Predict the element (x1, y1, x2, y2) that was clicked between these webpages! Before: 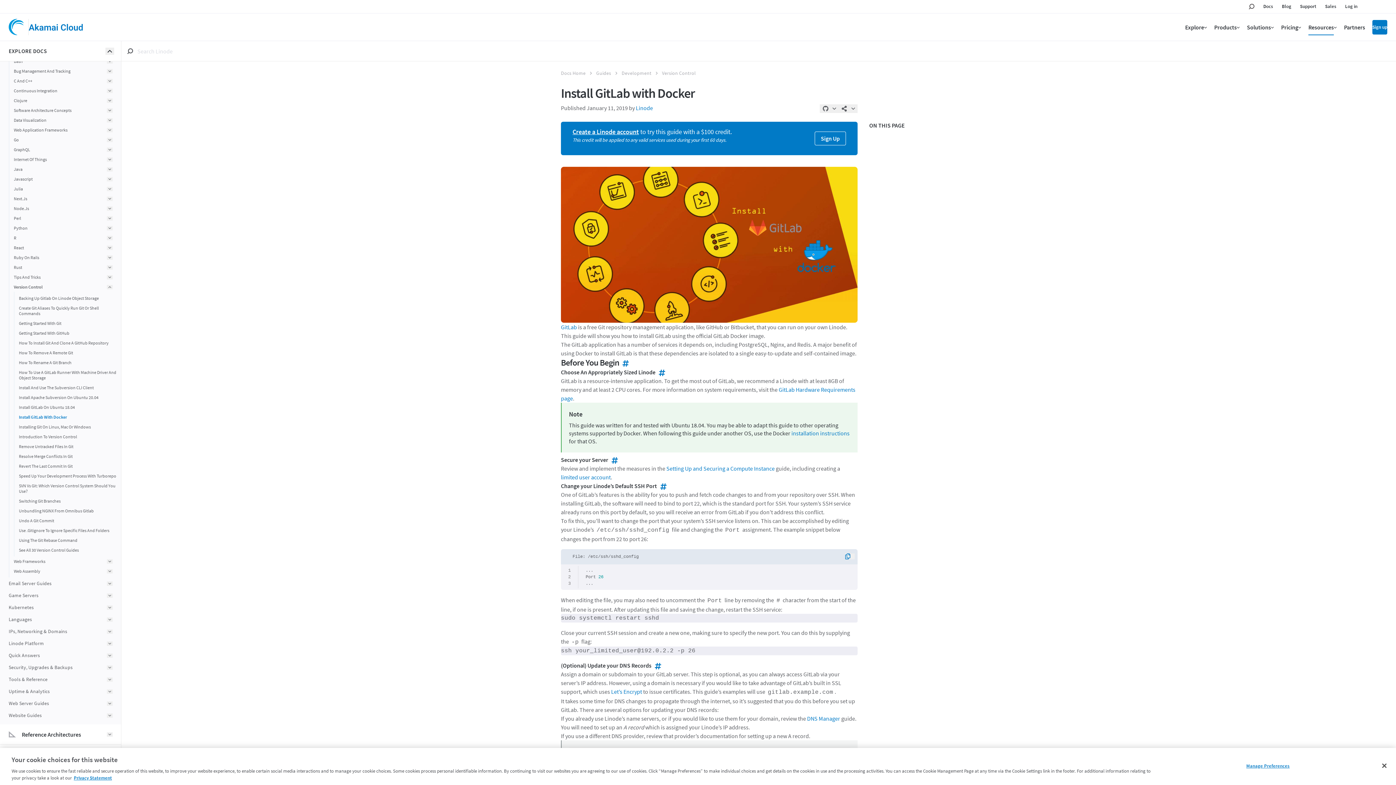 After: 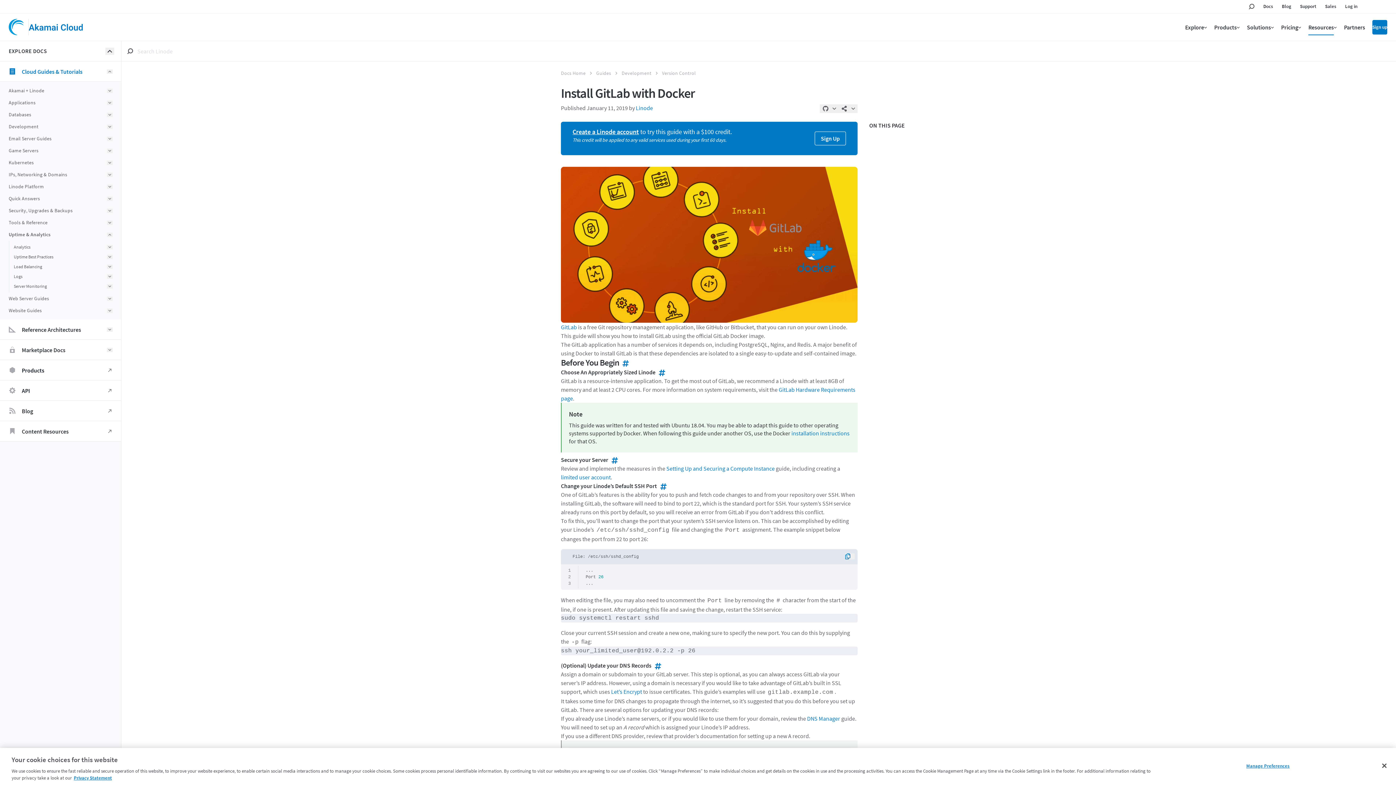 Action: label: open bbox: (106, 689, 112, 694)